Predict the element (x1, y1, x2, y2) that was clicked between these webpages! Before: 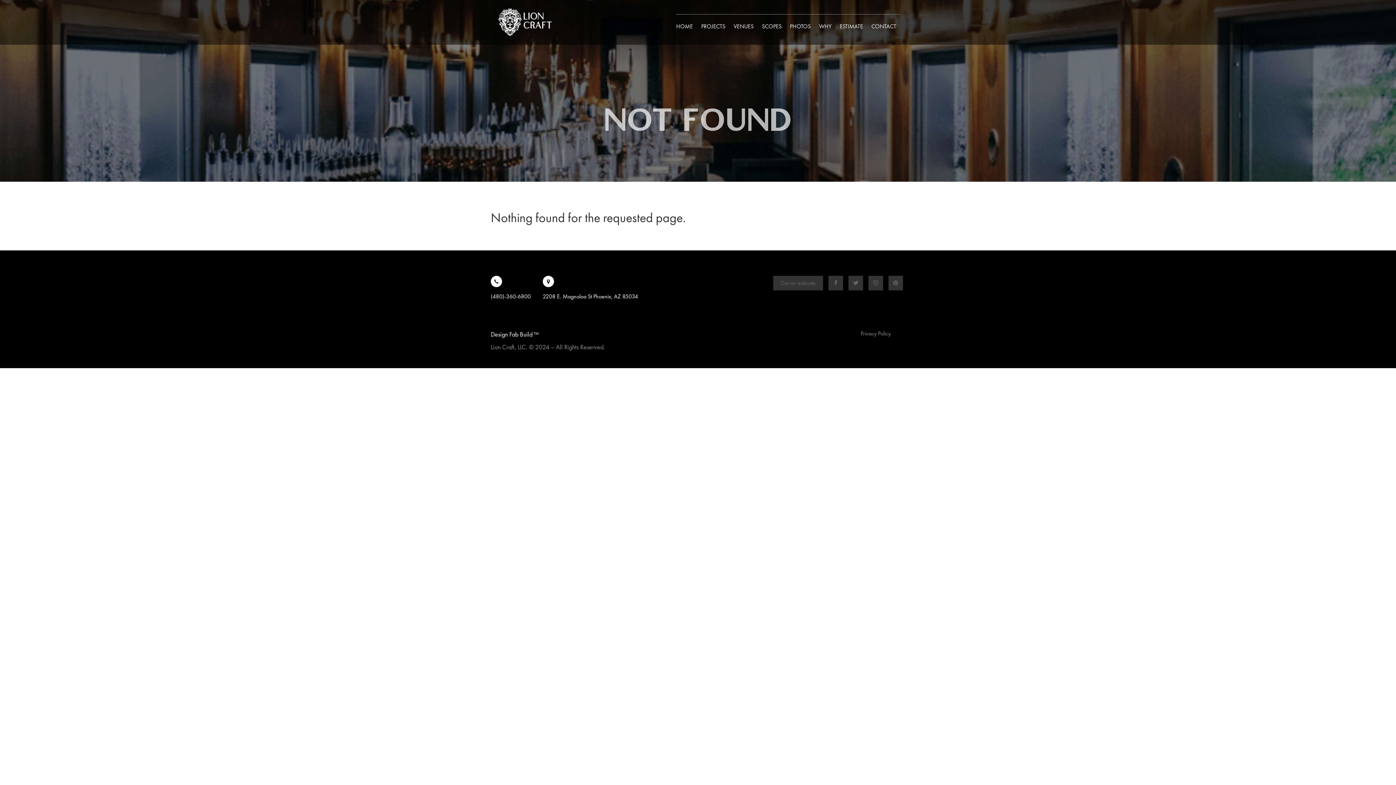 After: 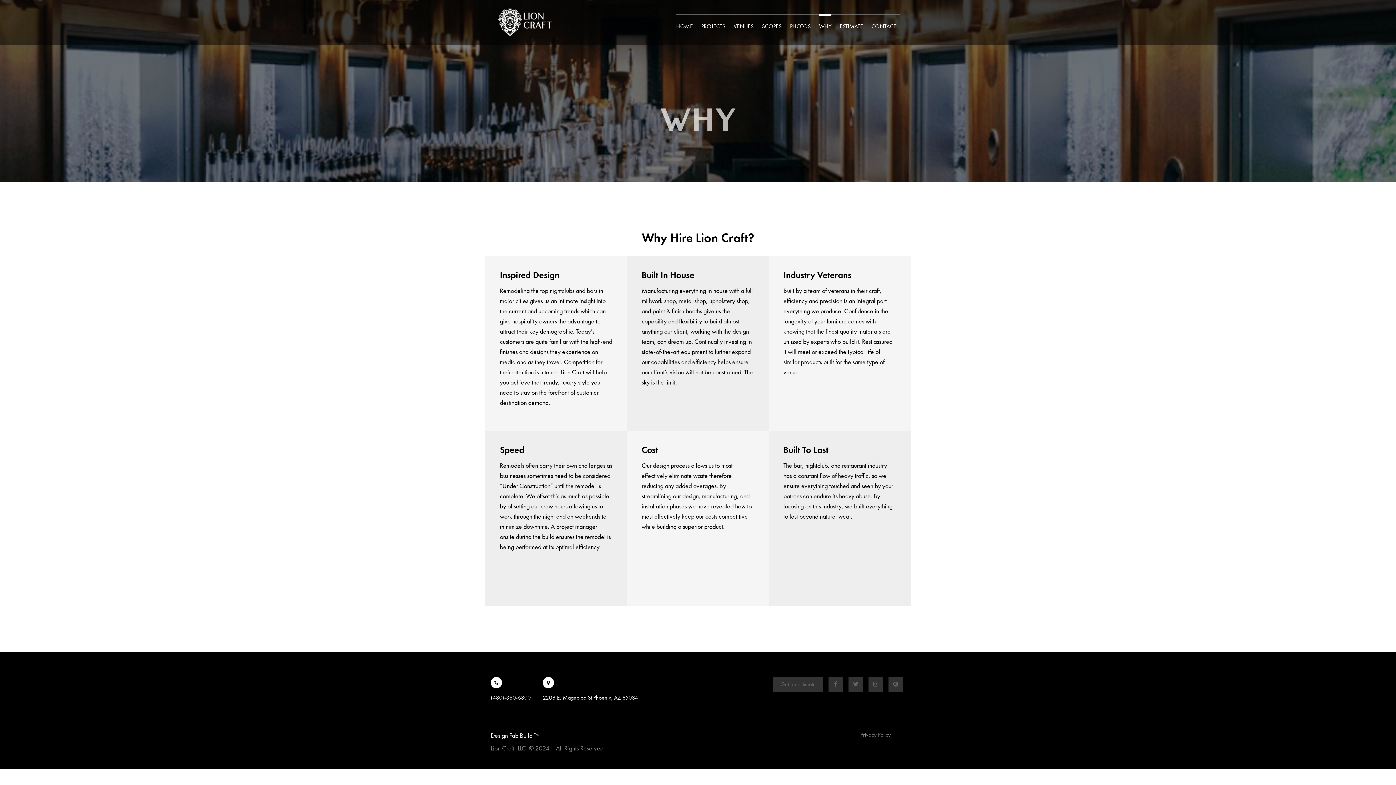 Action: label: WHY bbox: (819, 14, 831, 30)